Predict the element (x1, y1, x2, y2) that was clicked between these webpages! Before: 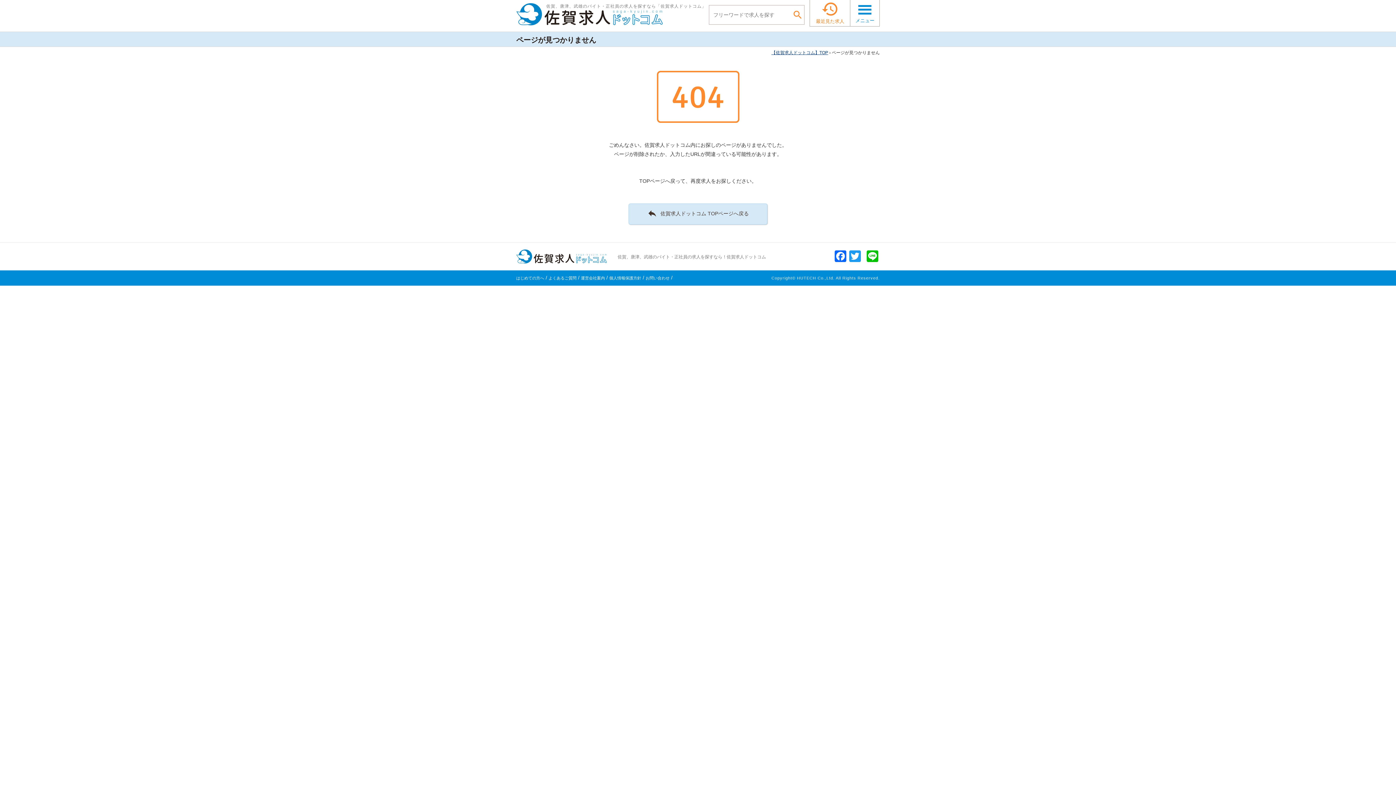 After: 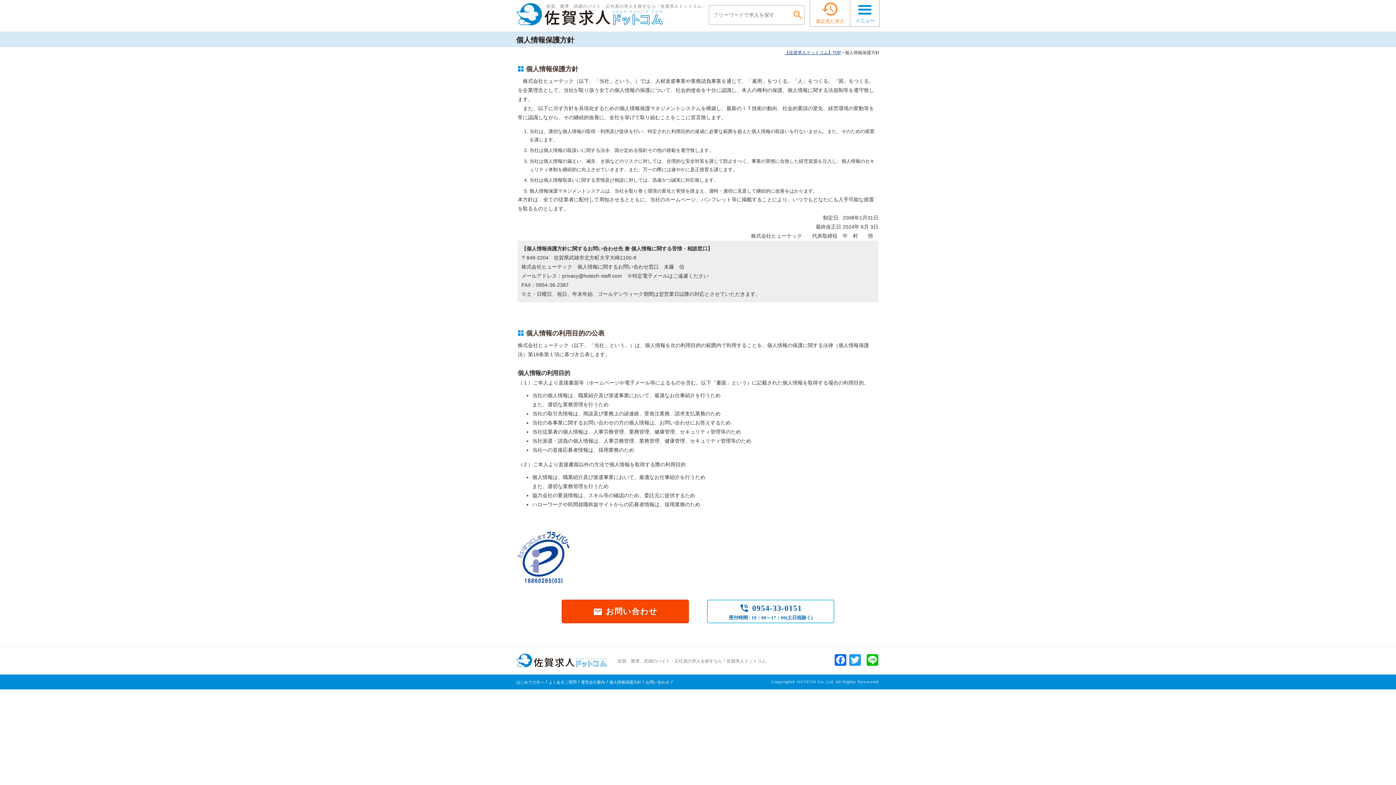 Action: bbox: (609, 276, 641, 280) label: 個人情報保護方針